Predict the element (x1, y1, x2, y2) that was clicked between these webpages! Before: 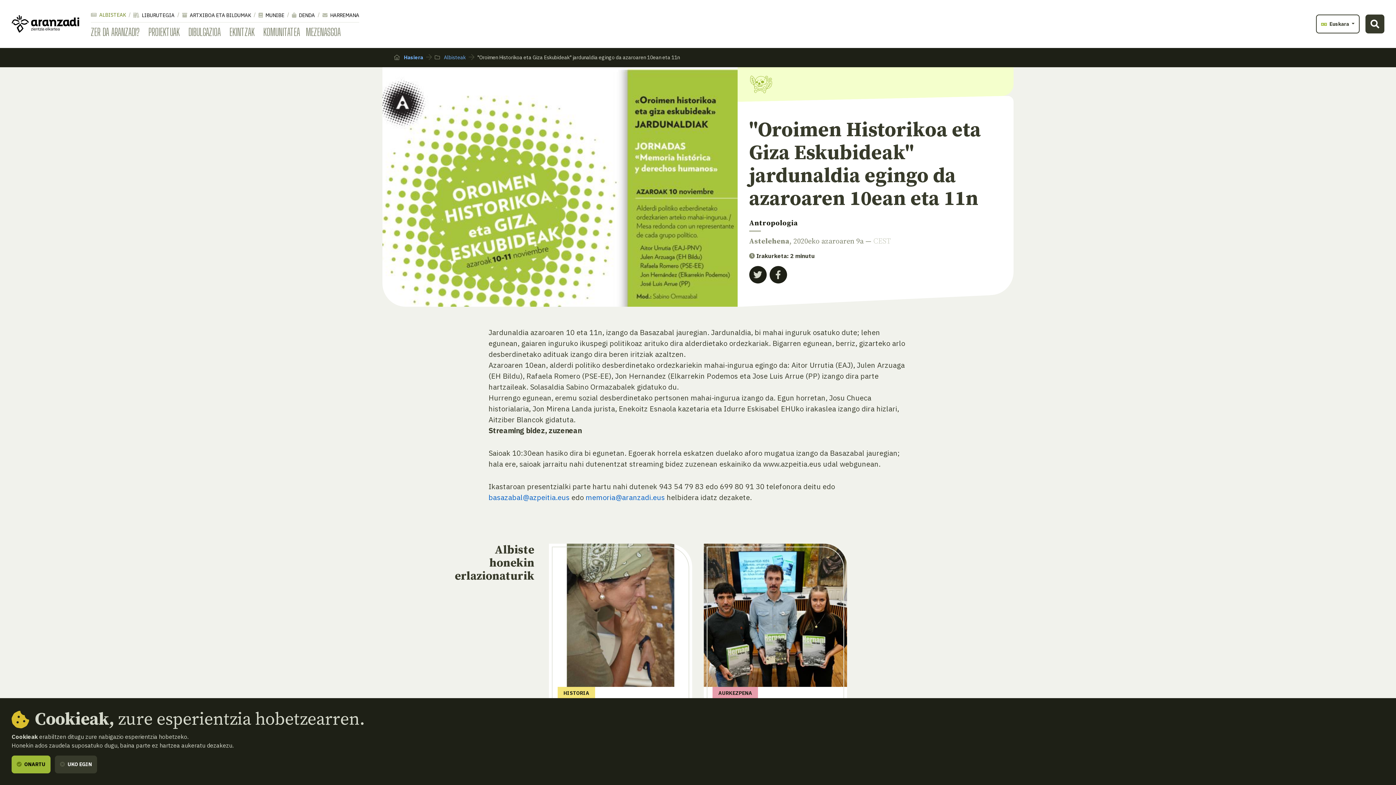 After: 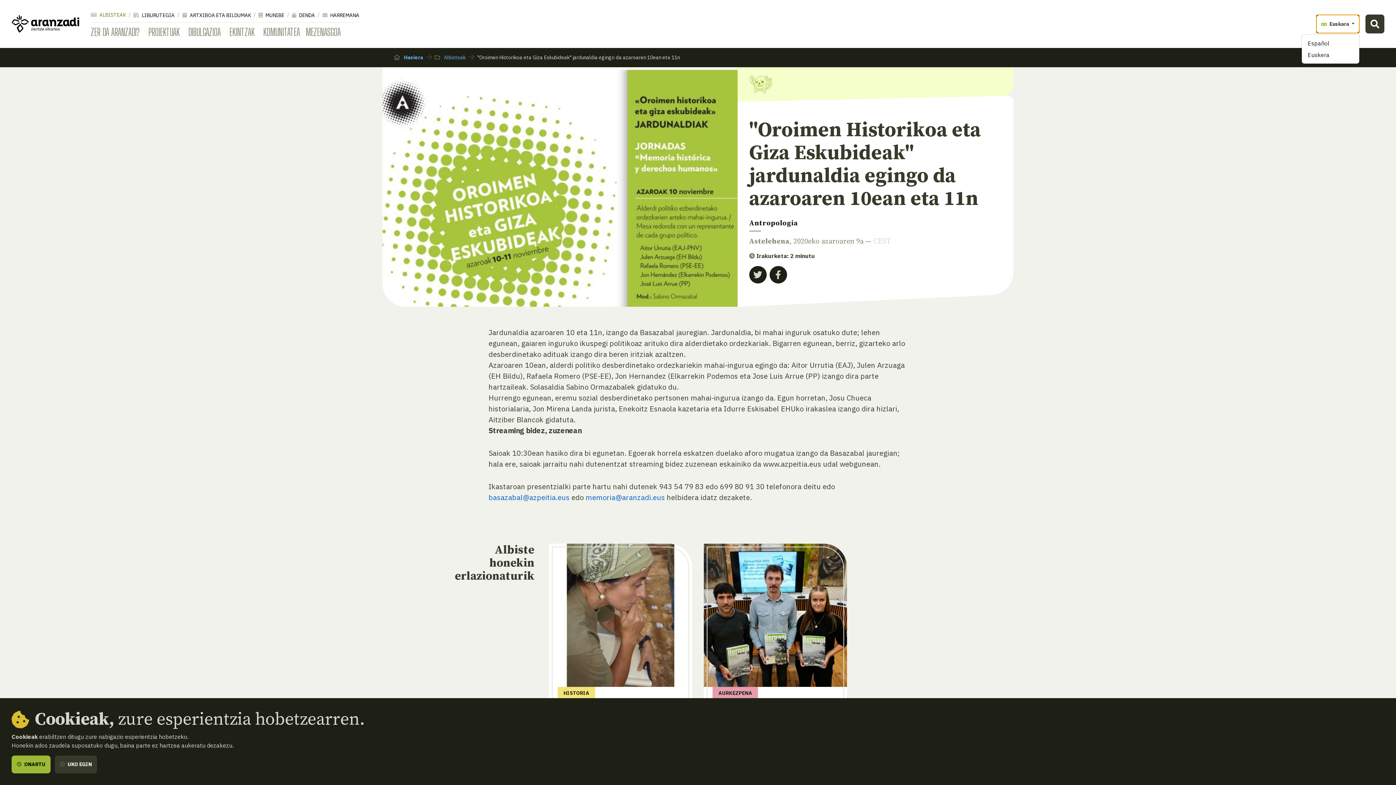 Action: bbox: (1316, 14, 1360, 33) label:  Euskara 